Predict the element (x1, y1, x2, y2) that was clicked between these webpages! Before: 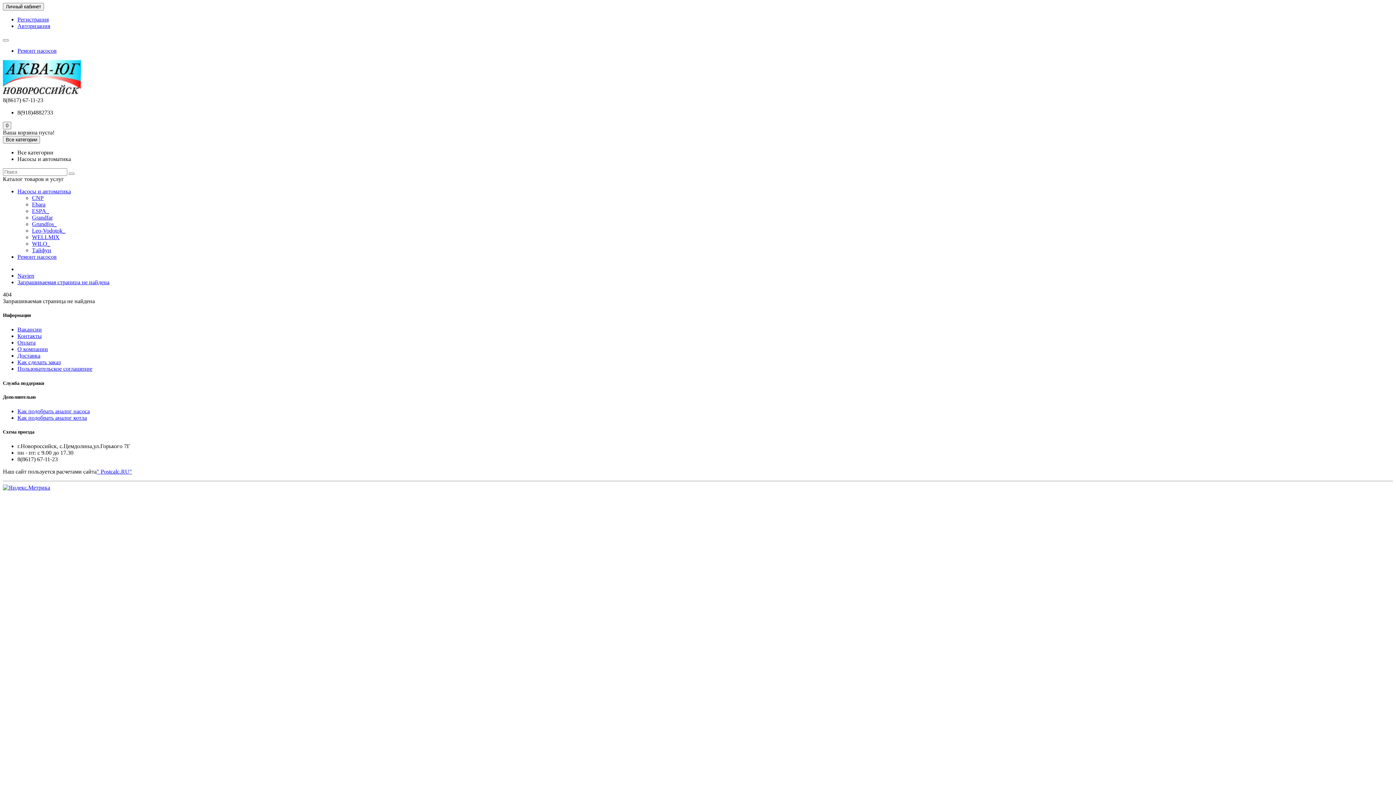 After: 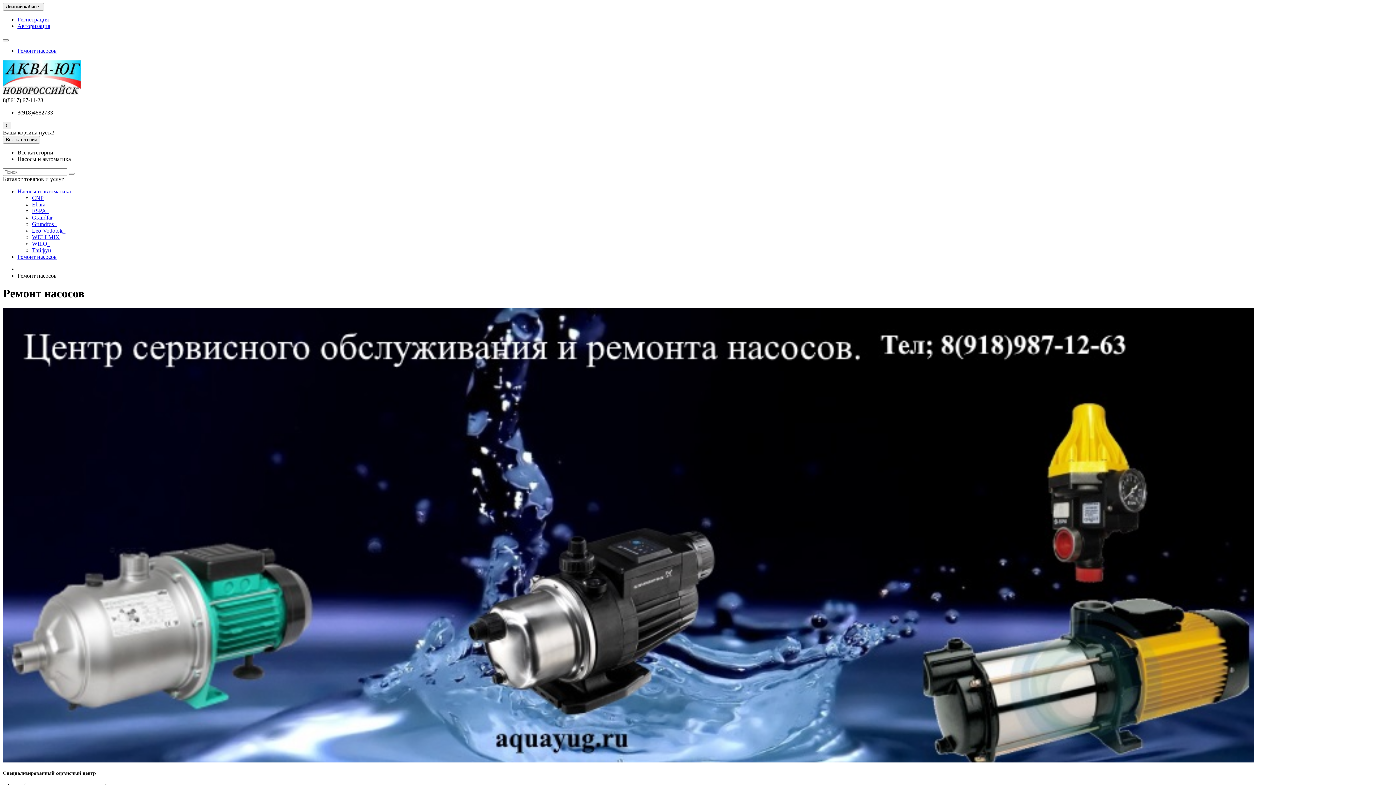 Action: bbox: (17, 47, 56, 53) label: Ремонт насосов